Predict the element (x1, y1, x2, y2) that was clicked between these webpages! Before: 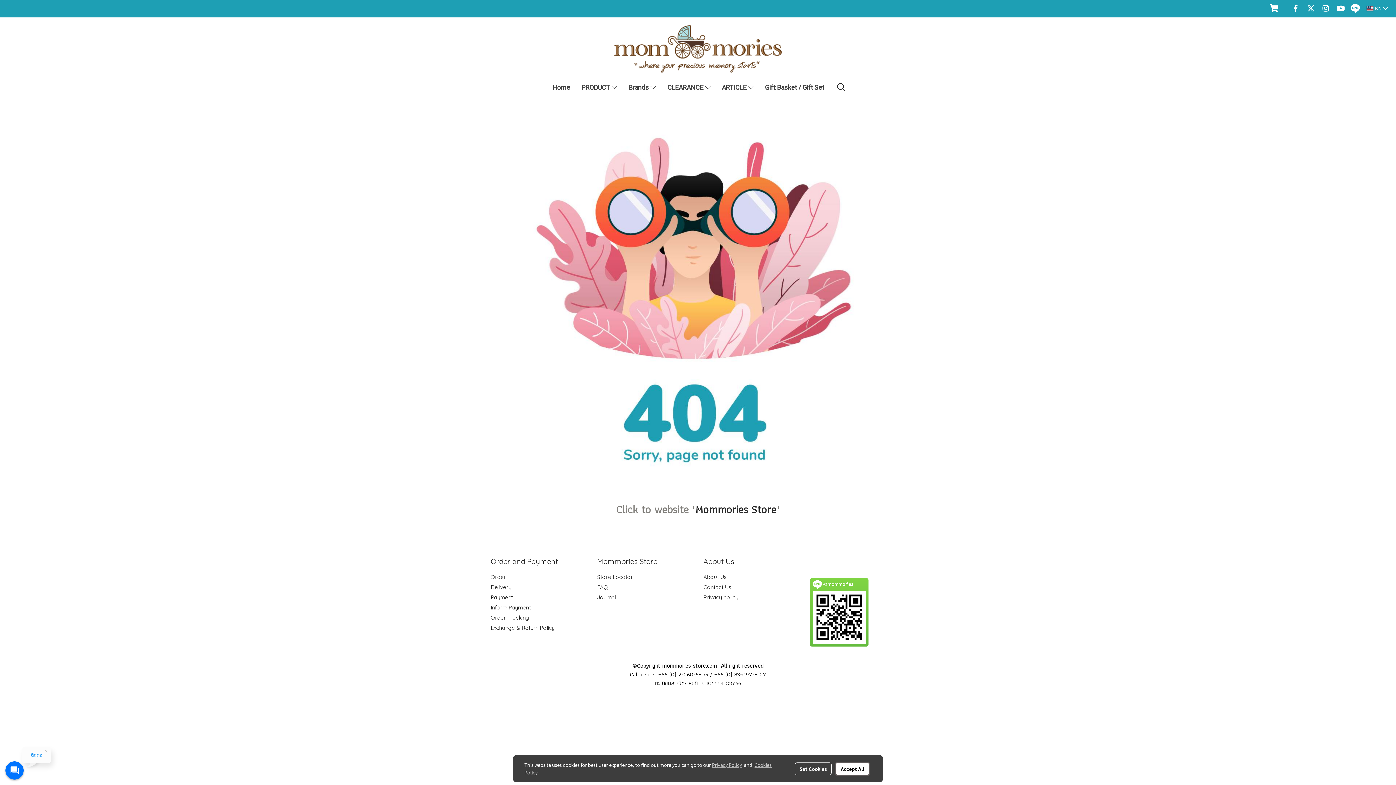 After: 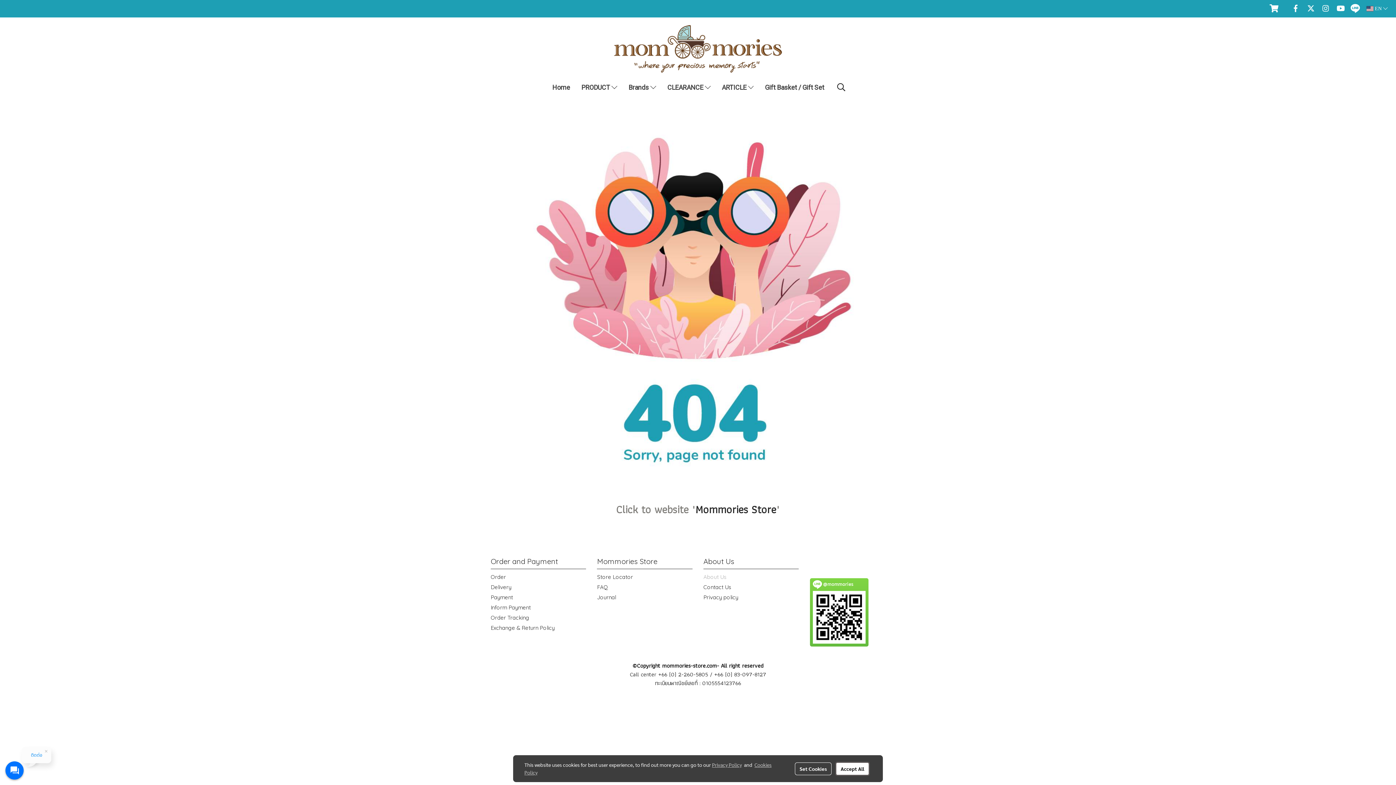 Action: label: About Us bbox: (703, 573, 726, 580)